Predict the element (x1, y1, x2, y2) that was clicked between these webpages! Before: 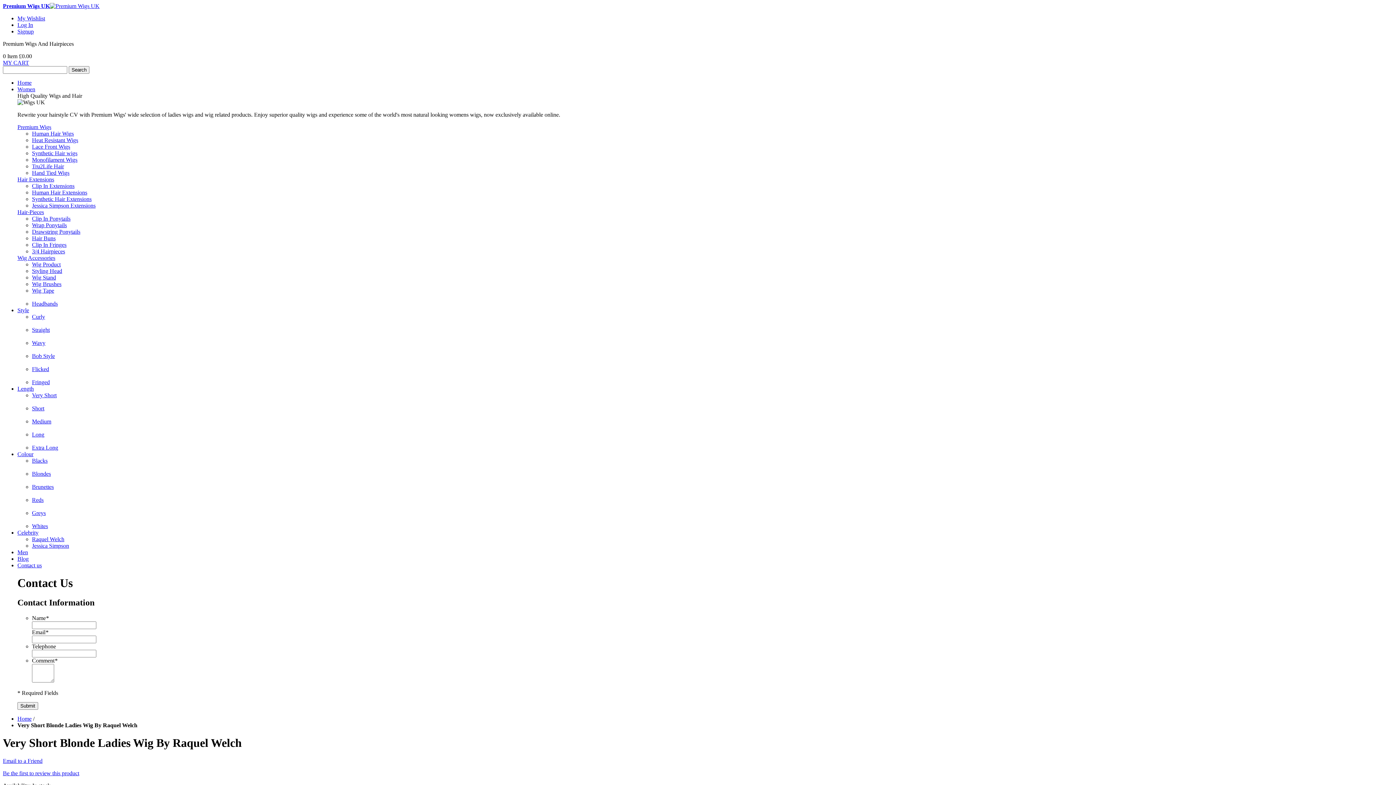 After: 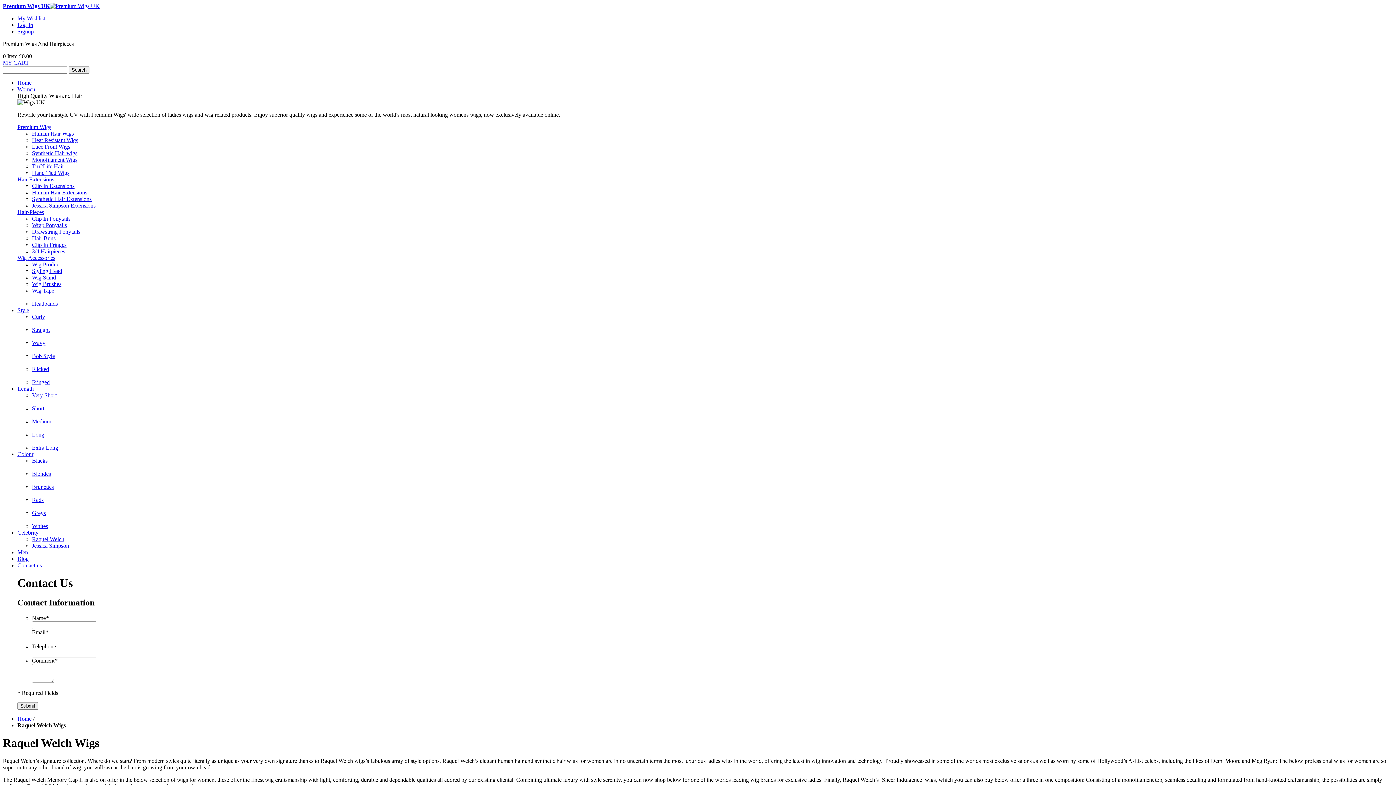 Action: bbox: (32, 536, 64, 542) label: Raquel Welch